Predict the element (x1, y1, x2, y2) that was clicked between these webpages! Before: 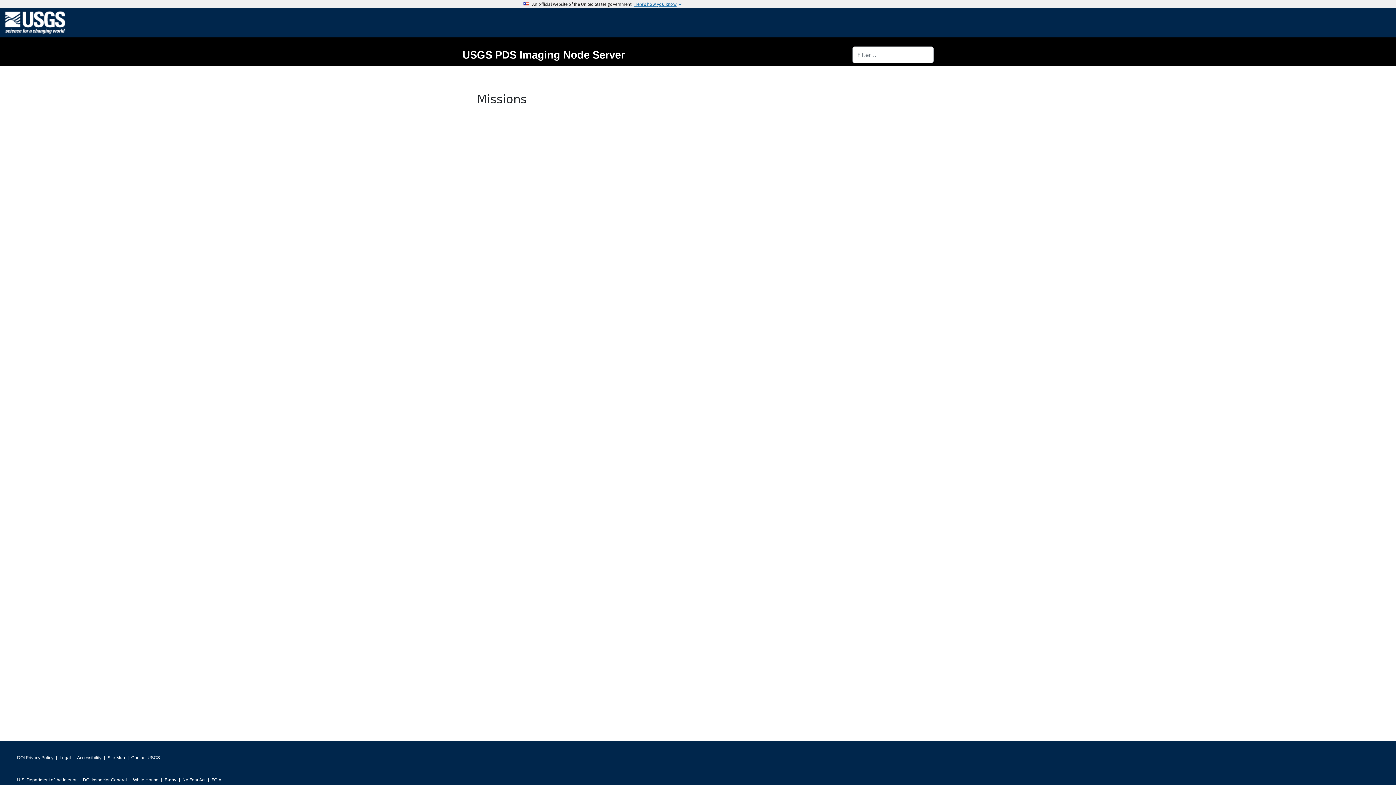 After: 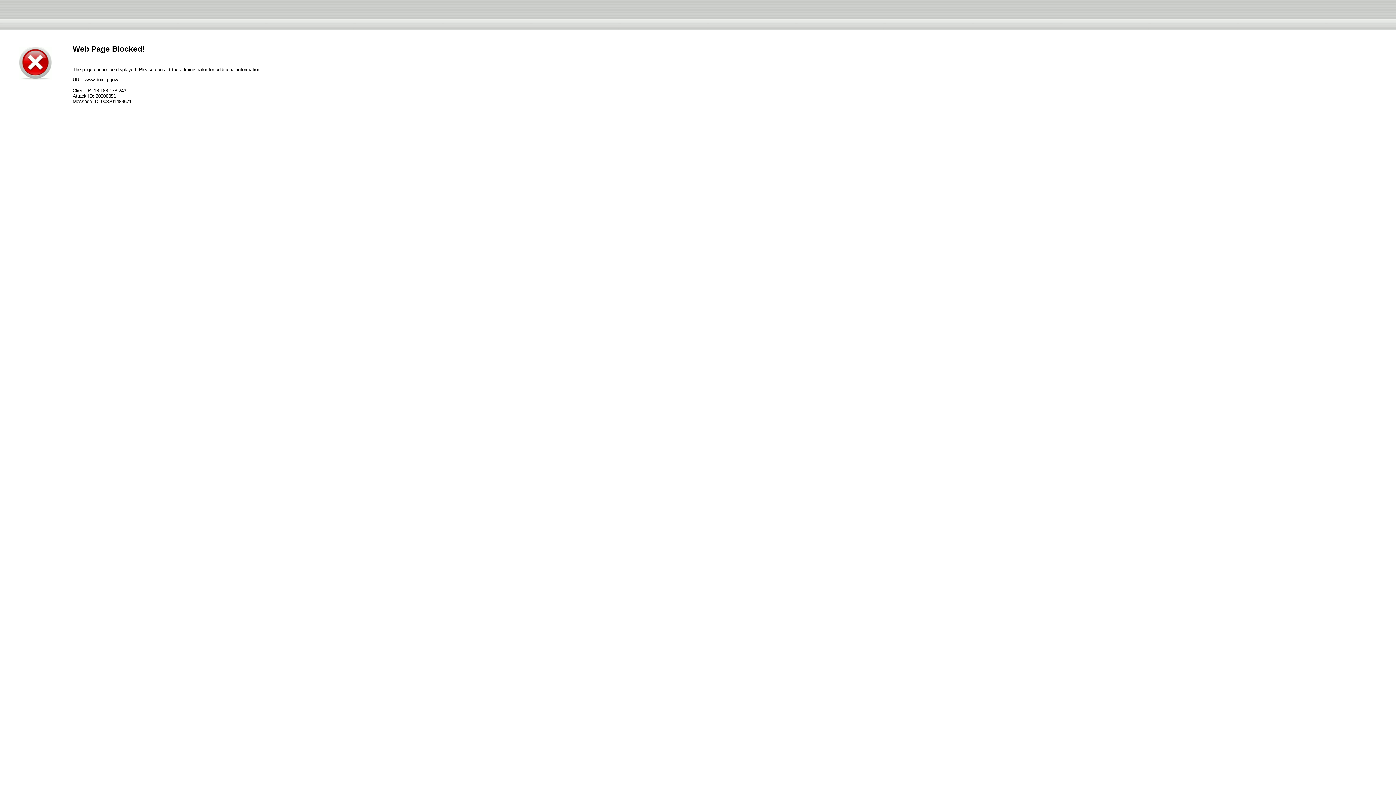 Action: bbox: (82, 775, 126, 785) label: DOI Inspector General